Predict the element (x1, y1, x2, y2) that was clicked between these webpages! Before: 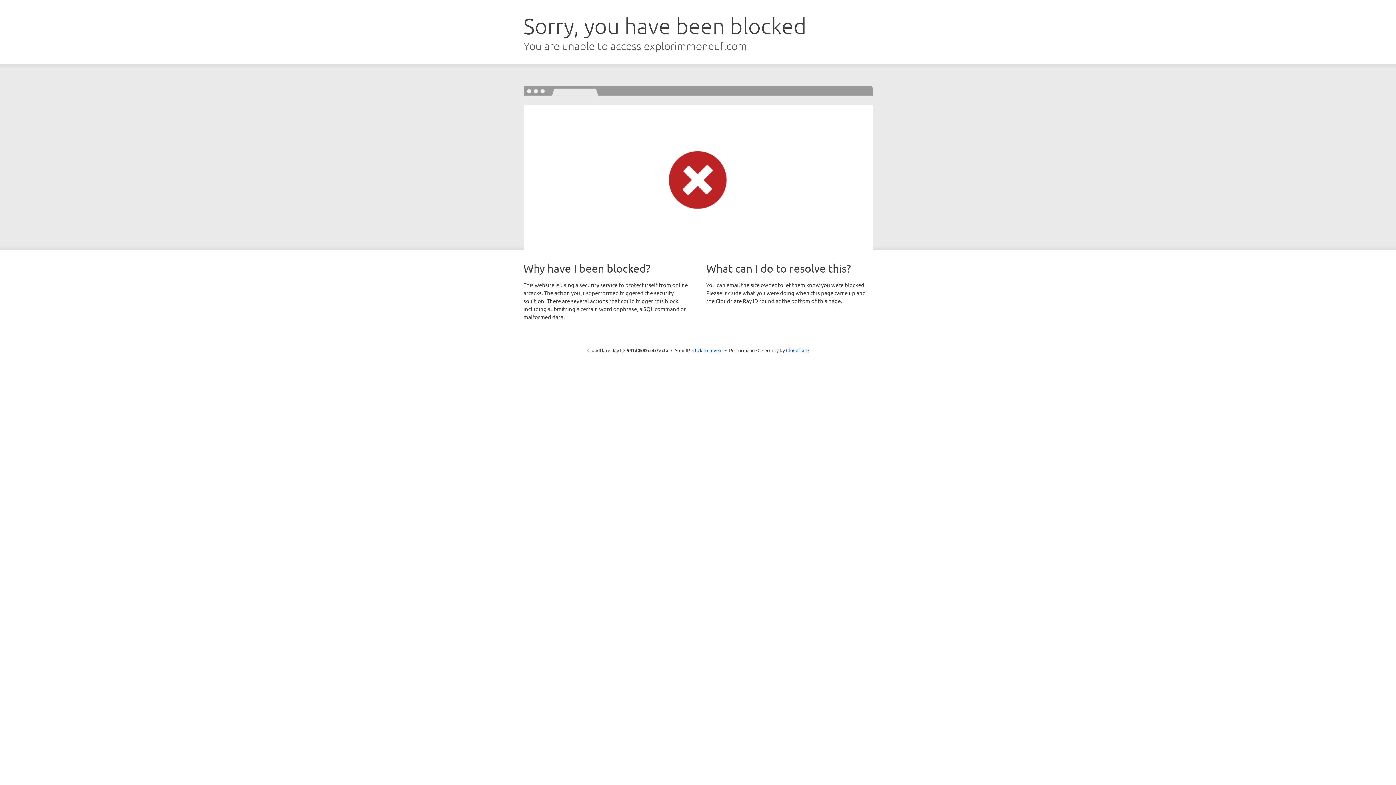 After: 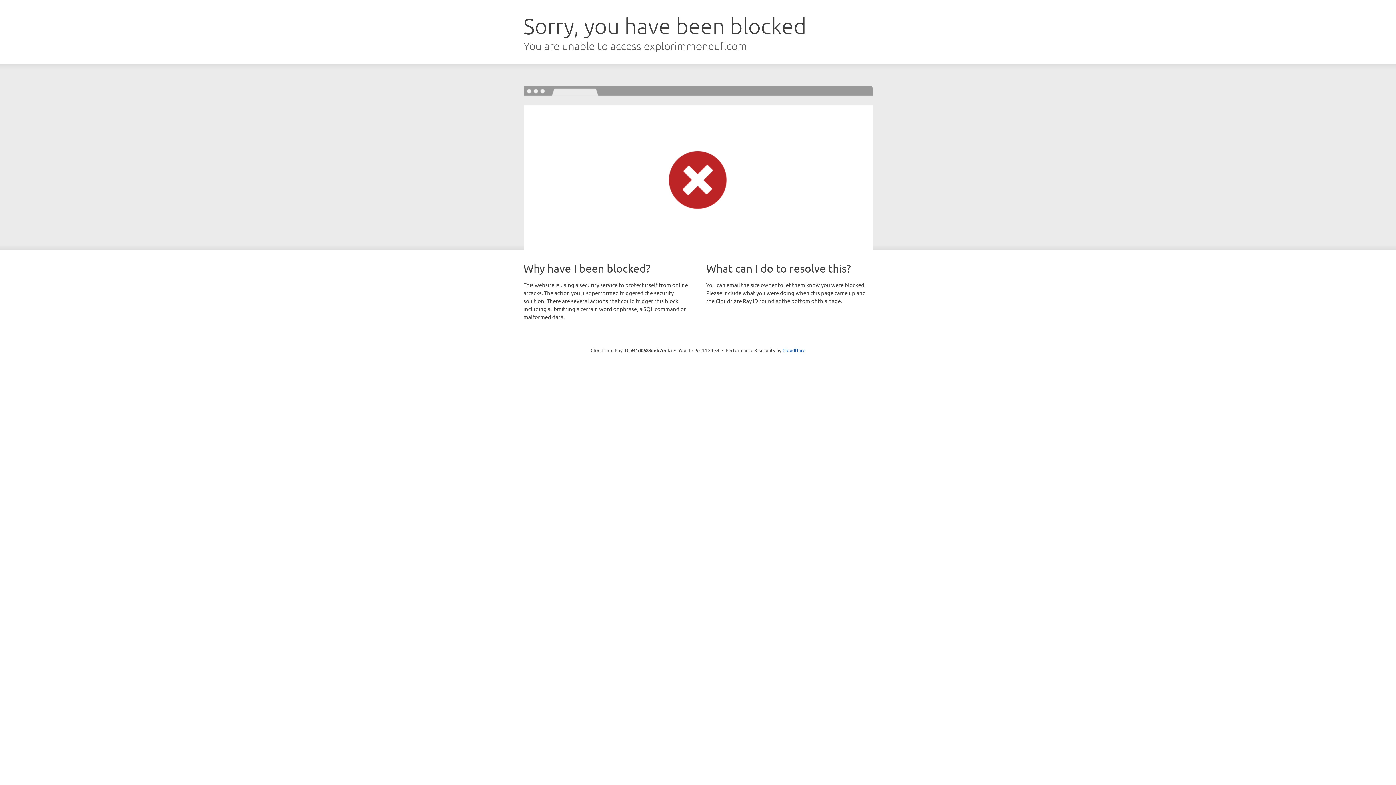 Action: label: Click to reveal bbox: (692, 346, 722, 353)